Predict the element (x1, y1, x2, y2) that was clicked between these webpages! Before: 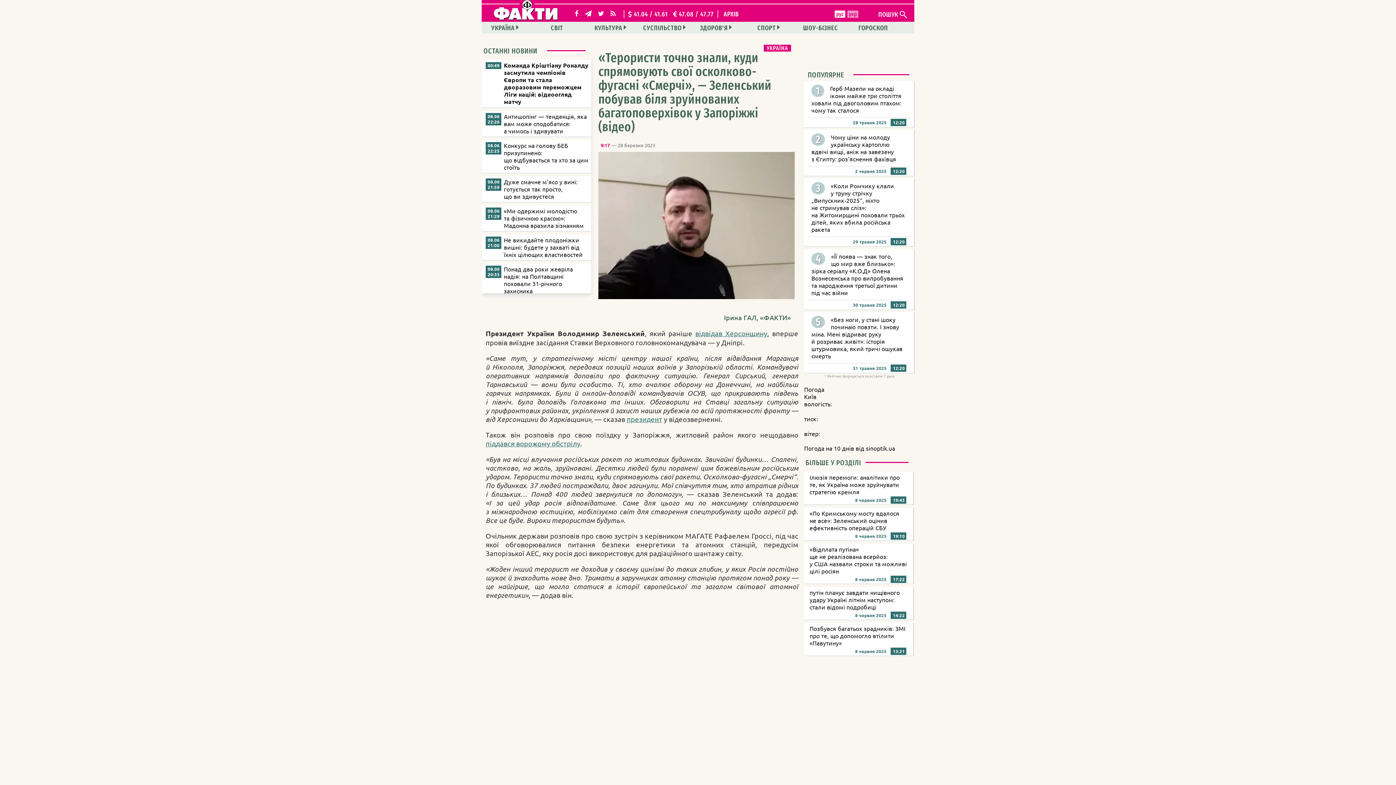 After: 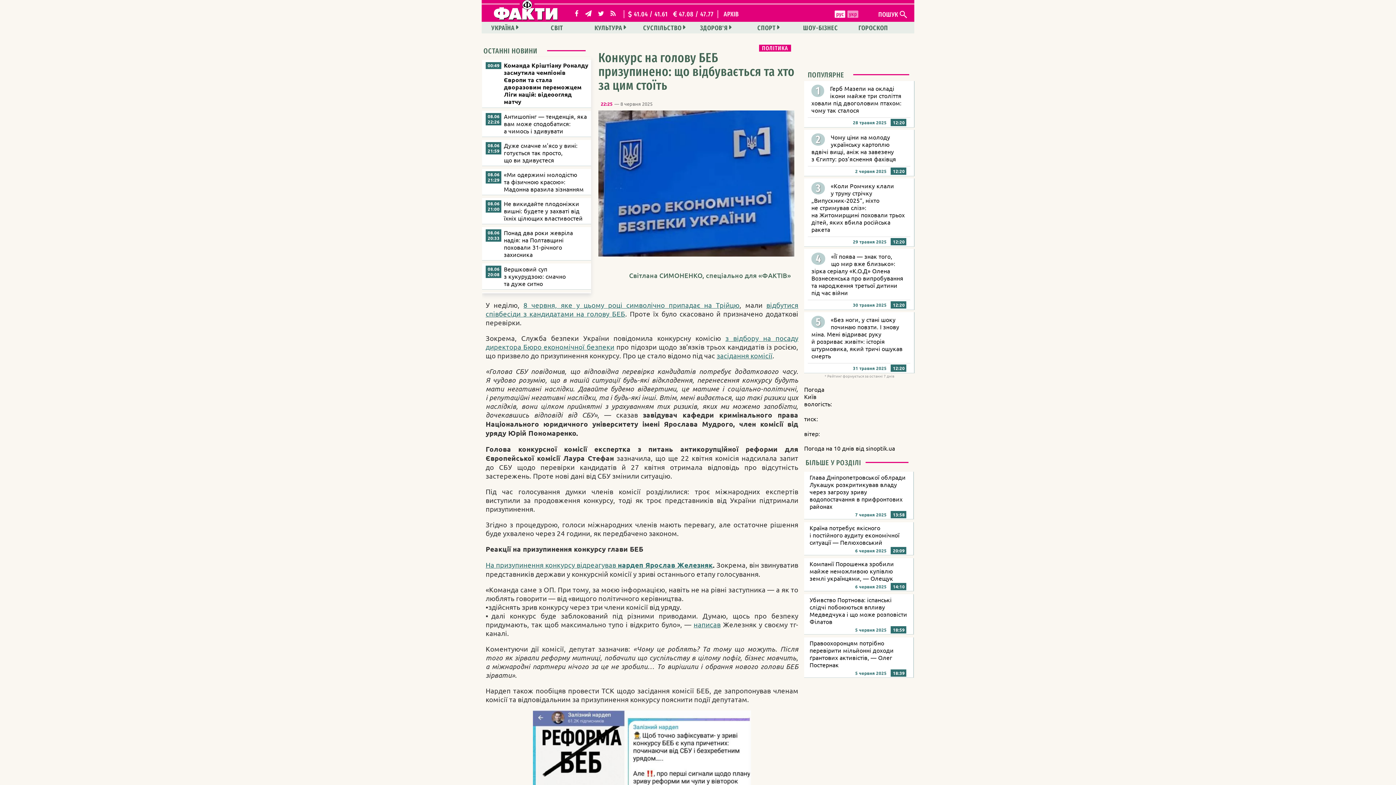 Action: label: Конкурс на голову БЕБ призупинено: що відбувається та хто за цим стоїть bbox: (482, 140, 595, 173)